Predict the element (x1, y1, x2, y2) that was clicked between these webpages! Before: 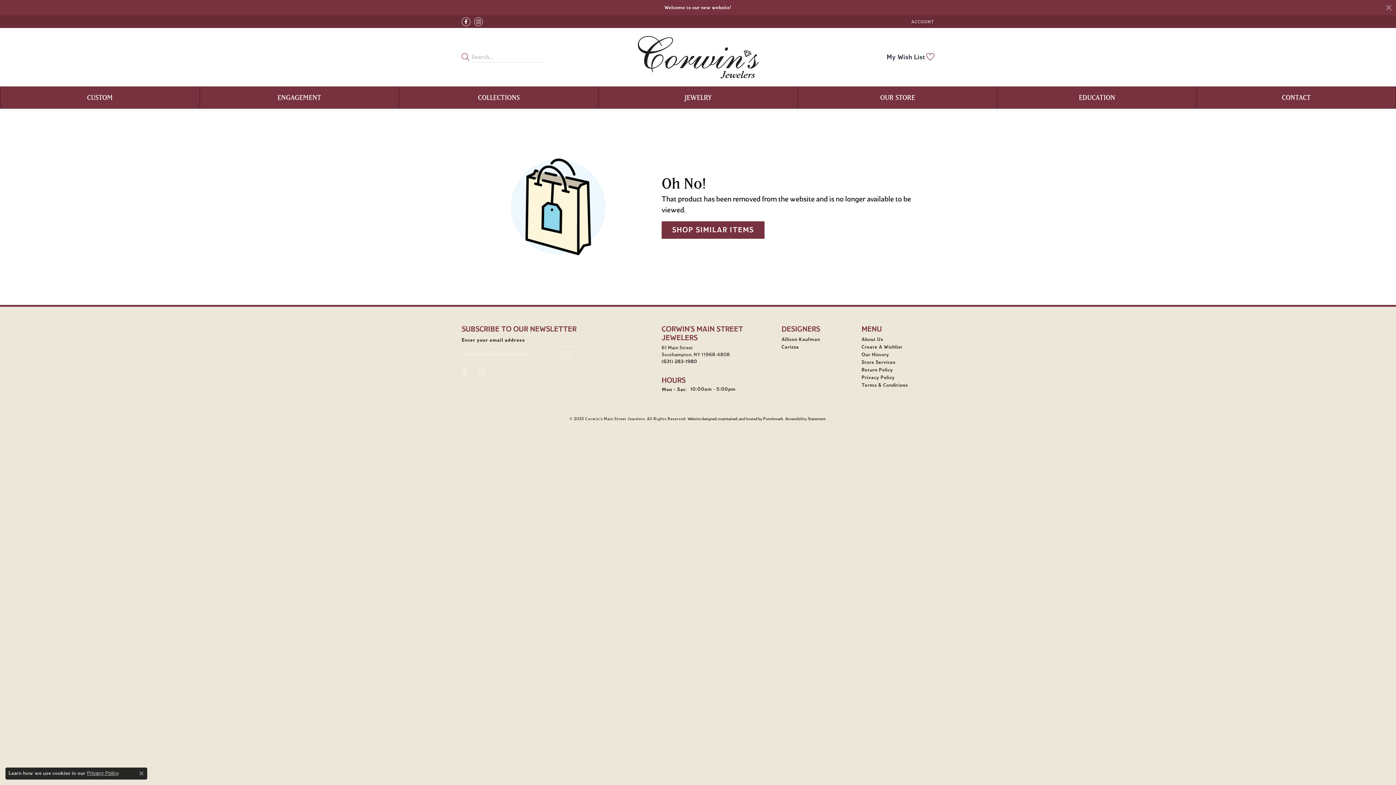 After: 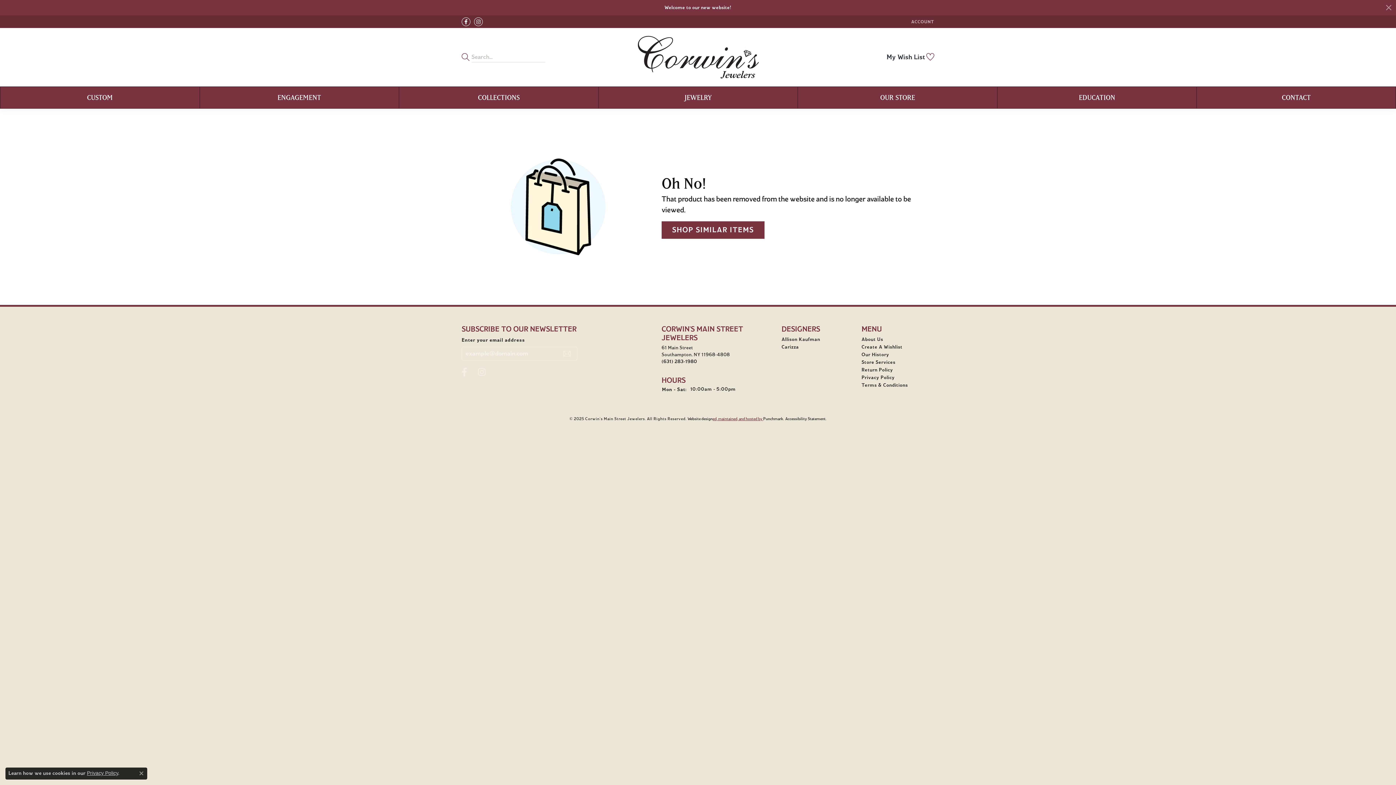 Action: bbox: (712, 416, 763, 420) label: Website maintained by Punchmark